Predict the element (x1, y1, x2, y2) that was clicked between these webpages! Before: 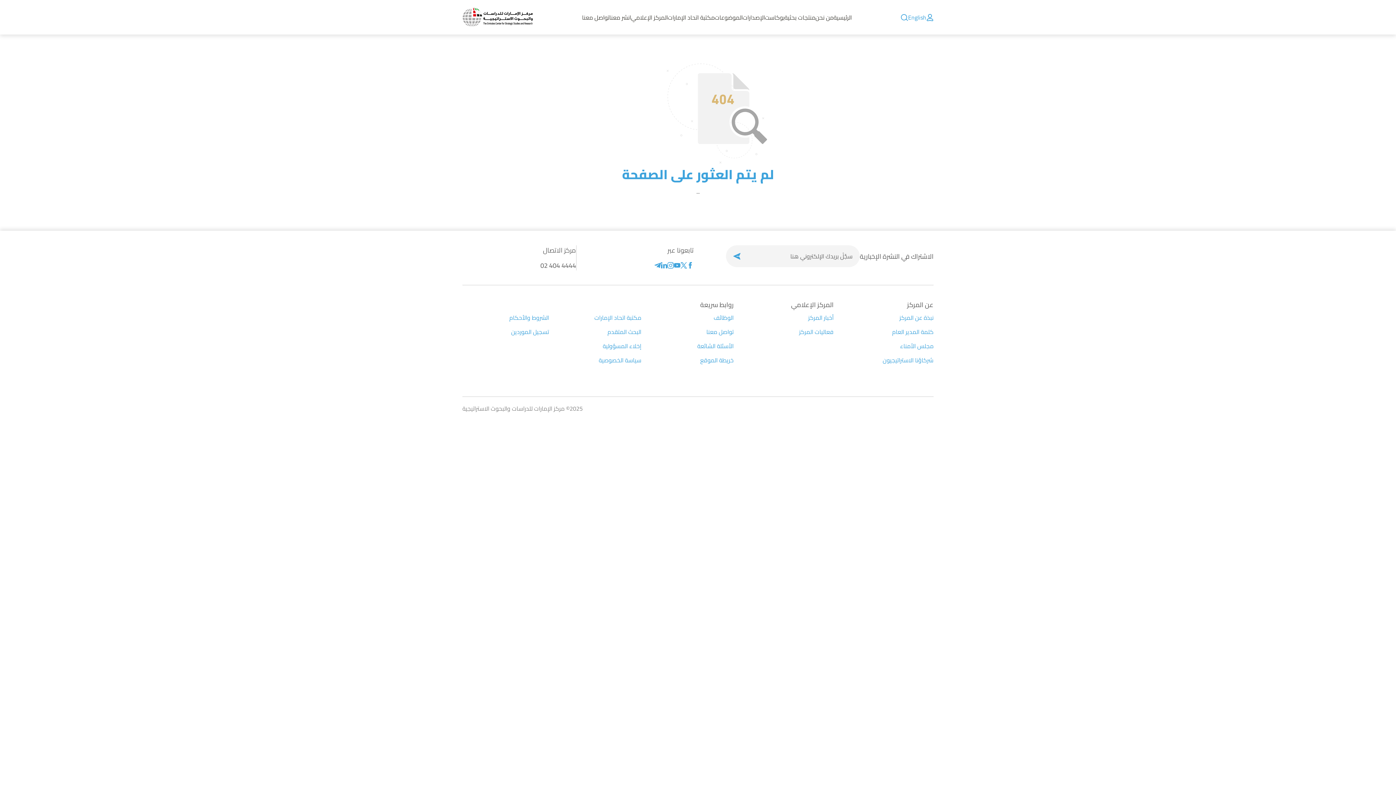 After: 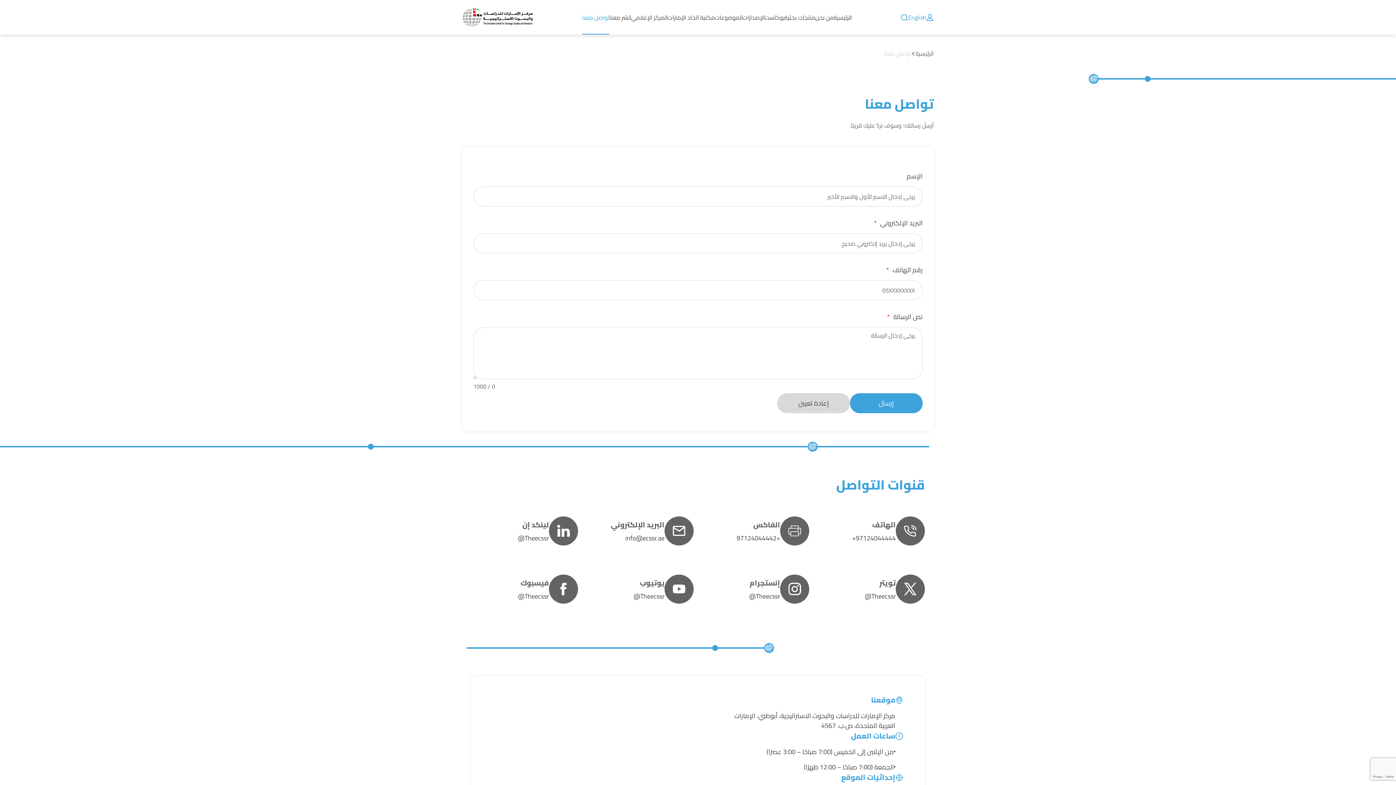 Action: label: تواصل معنا bbox: (582, 0, 609, 34)